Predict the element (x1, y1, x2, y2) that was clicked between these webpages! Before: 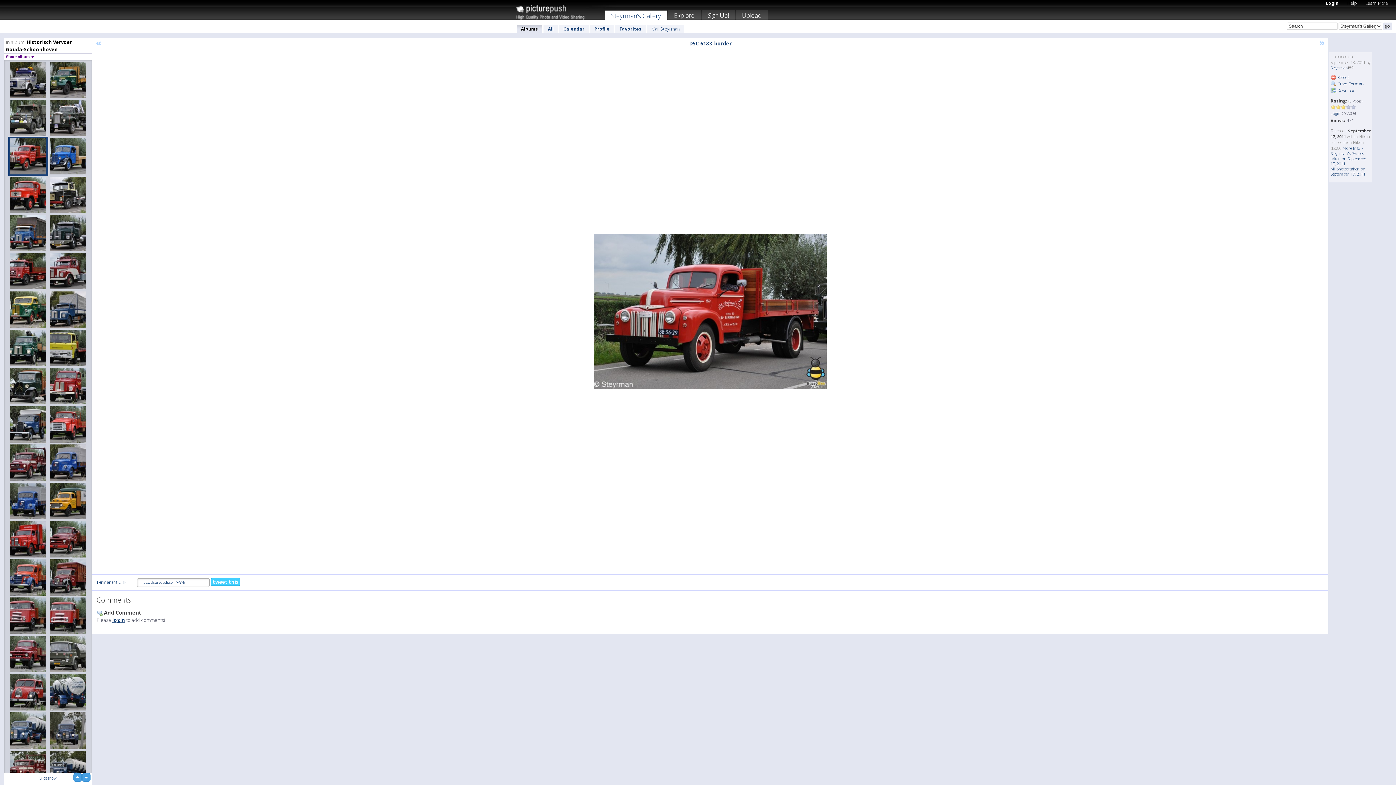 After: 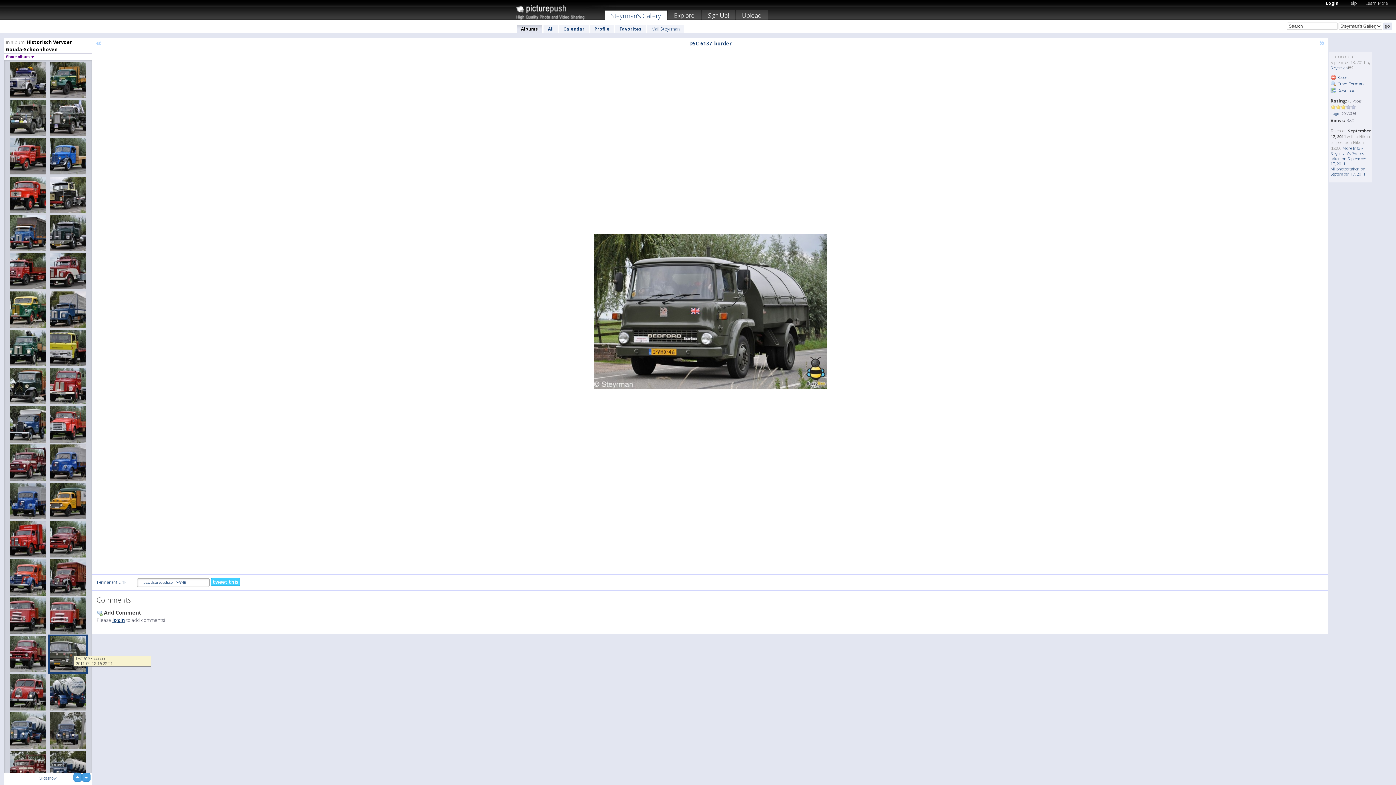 Action: bbox: (48, 634, 88, 674)